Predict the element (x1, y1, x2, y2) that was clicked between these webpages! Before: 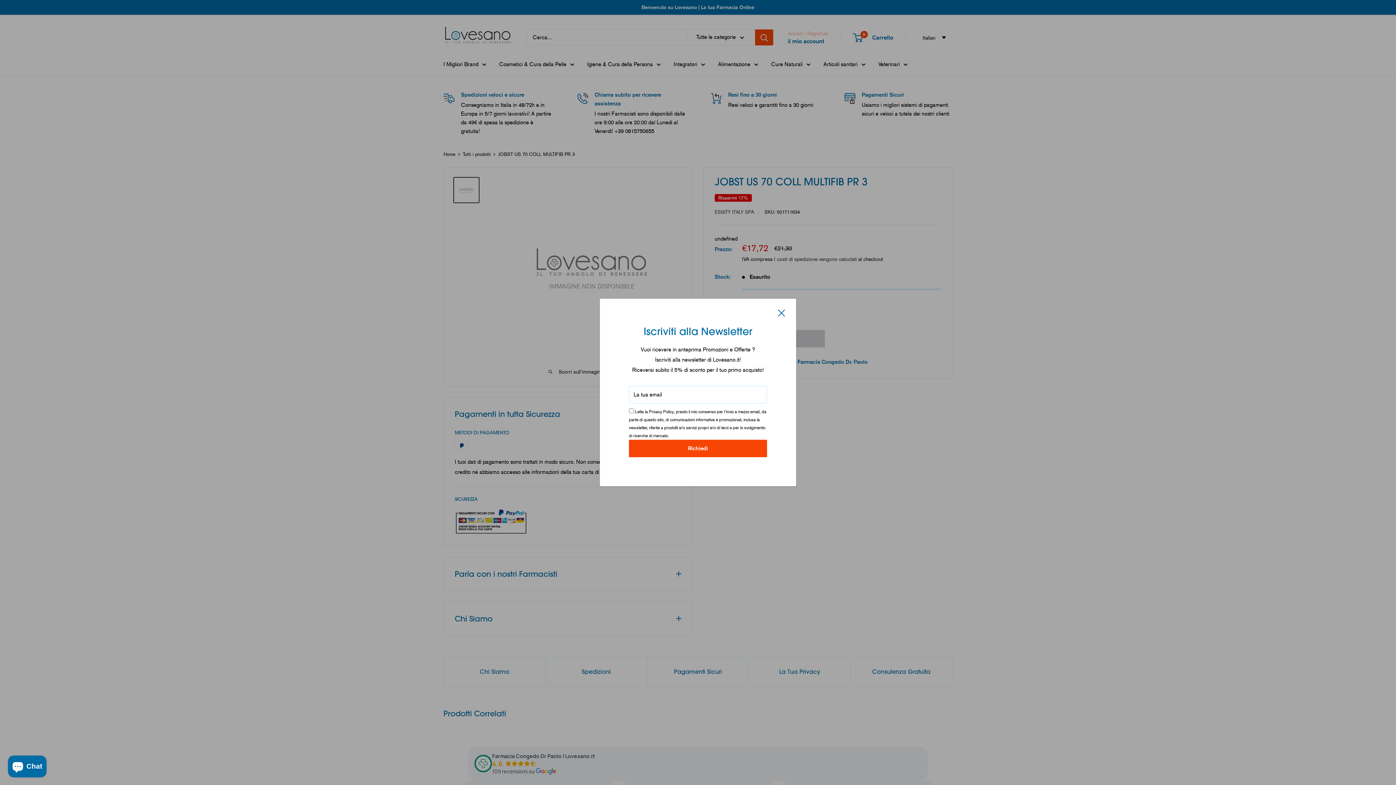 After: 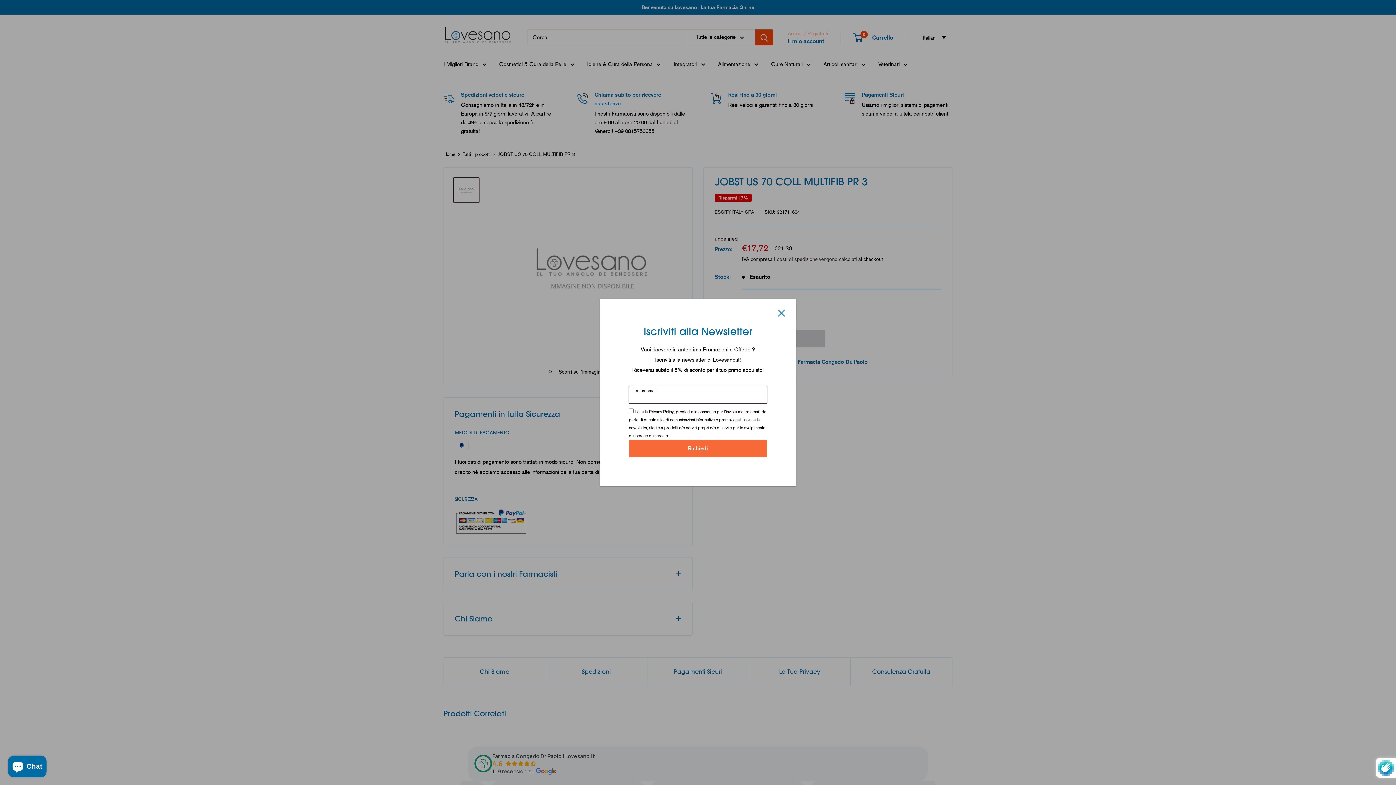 Action: label: Richiedi bbox: (629, 440, 767, 457)